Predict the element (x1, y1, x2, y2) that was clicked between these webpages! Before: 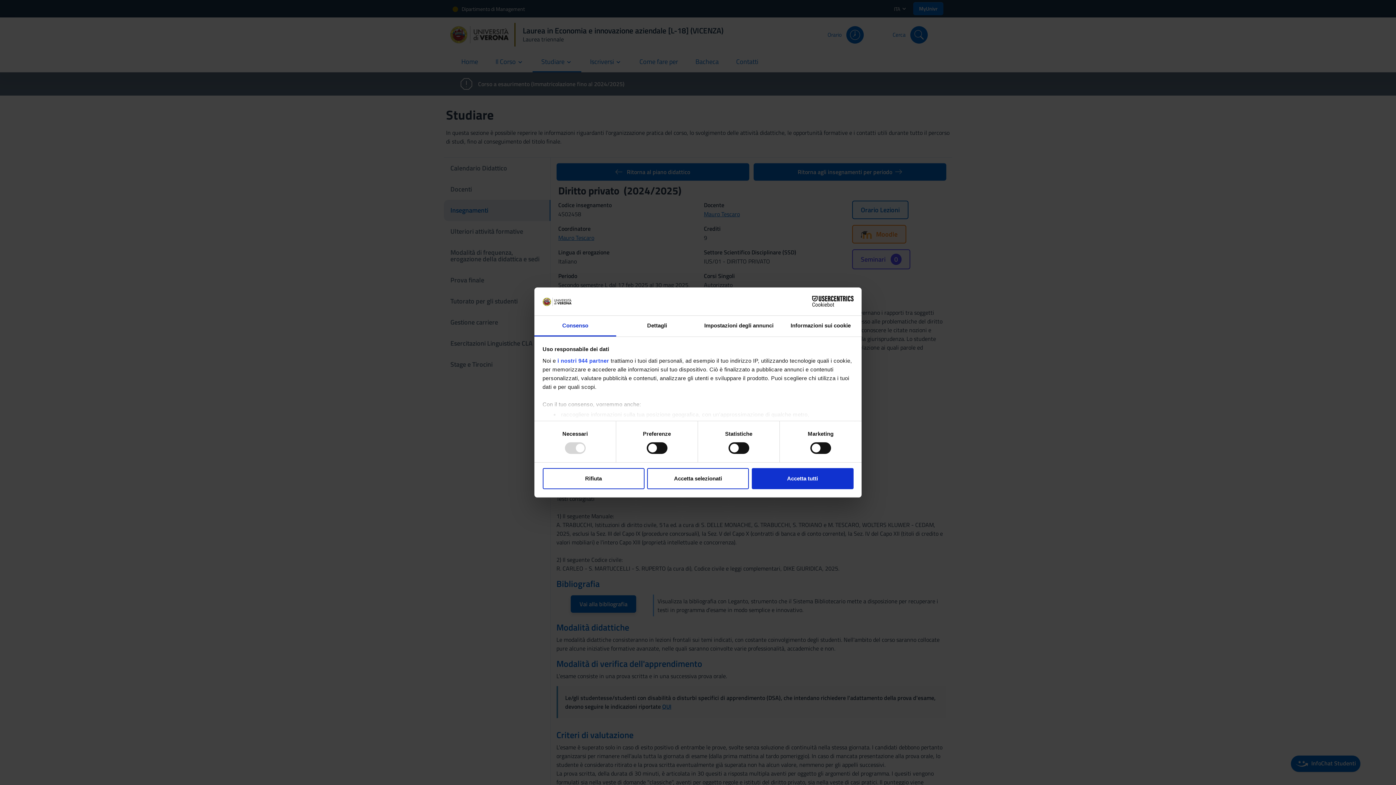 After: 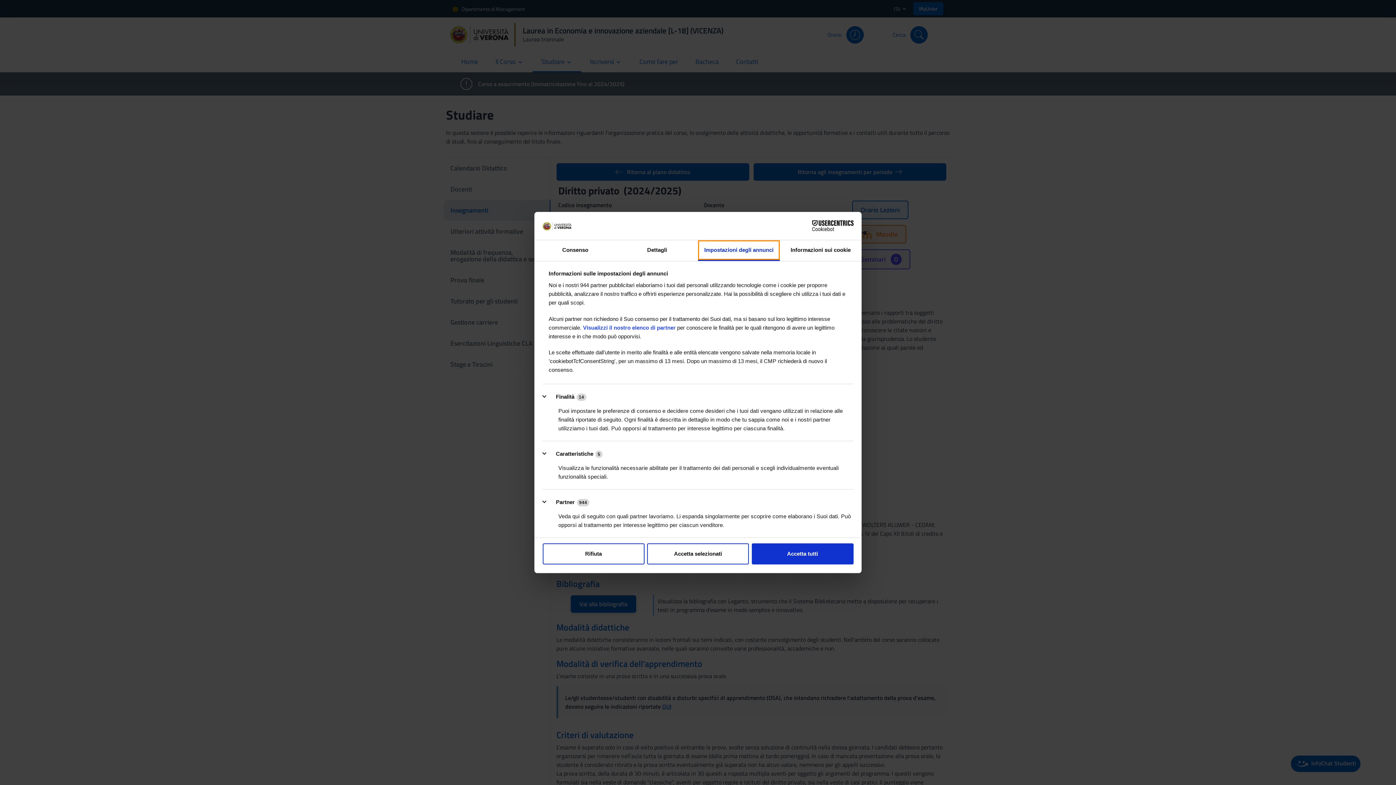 Action: bbox: (698, 315, 780, 336) label: Impostazioni degli annunci